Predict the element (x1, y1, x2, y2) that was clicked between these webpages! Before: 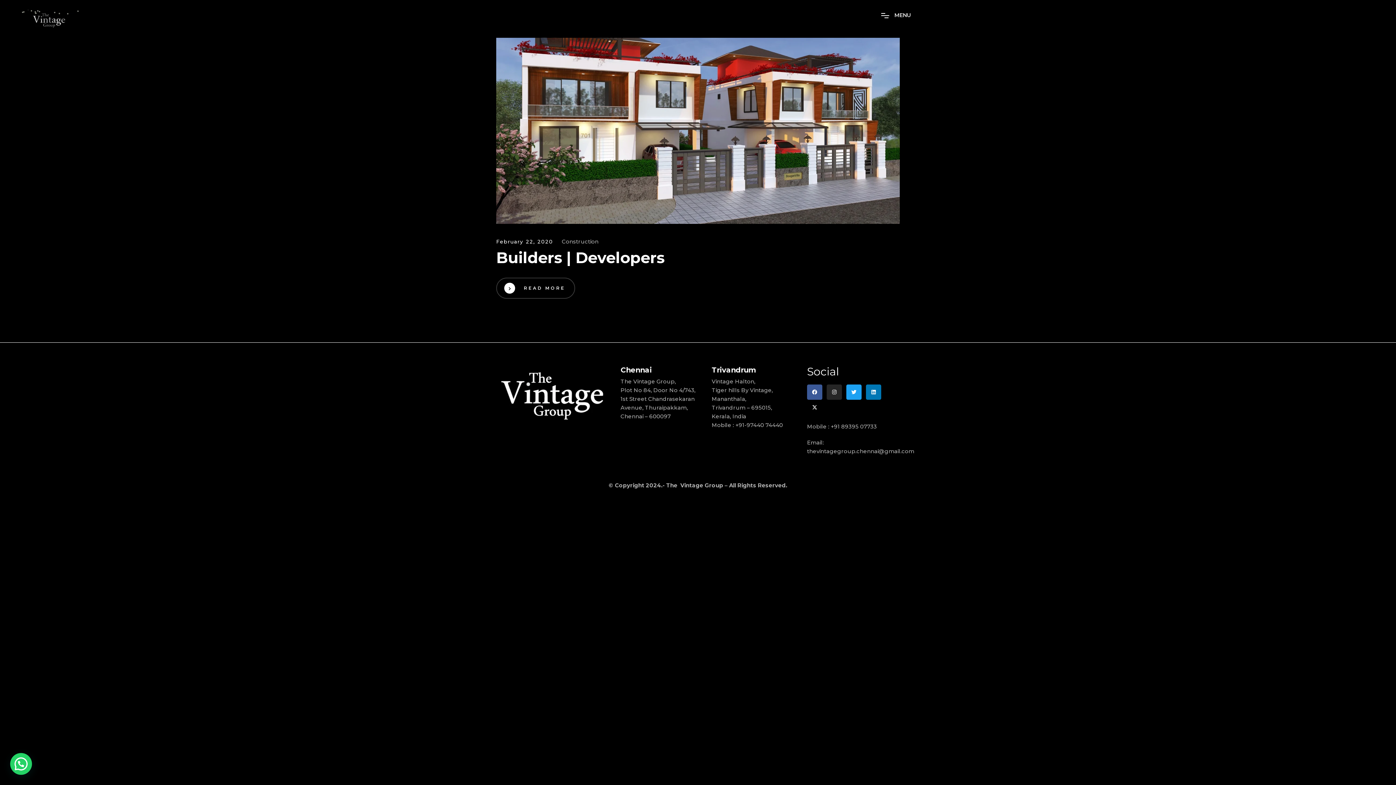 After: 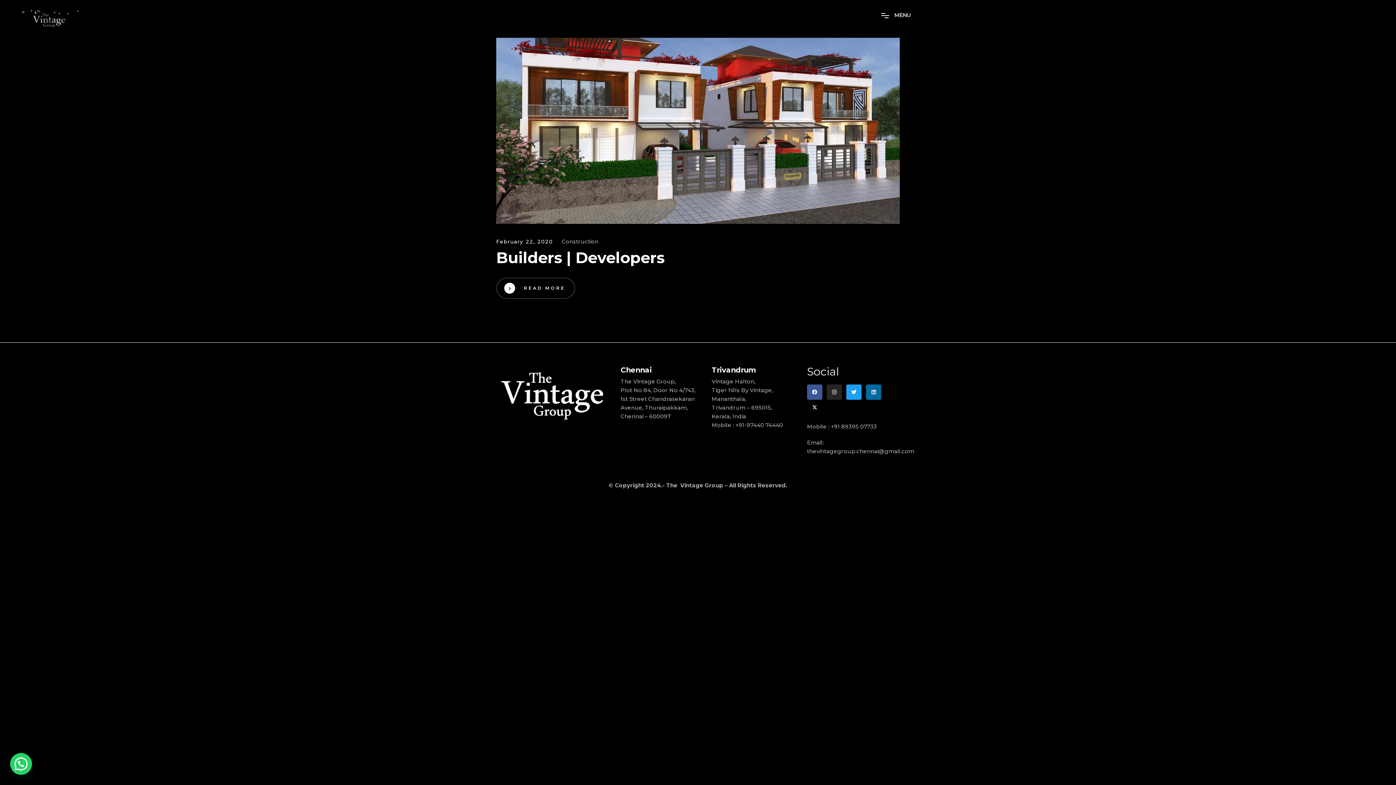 Action: label: Linkedin bbox: (866, 384, 881, 399)